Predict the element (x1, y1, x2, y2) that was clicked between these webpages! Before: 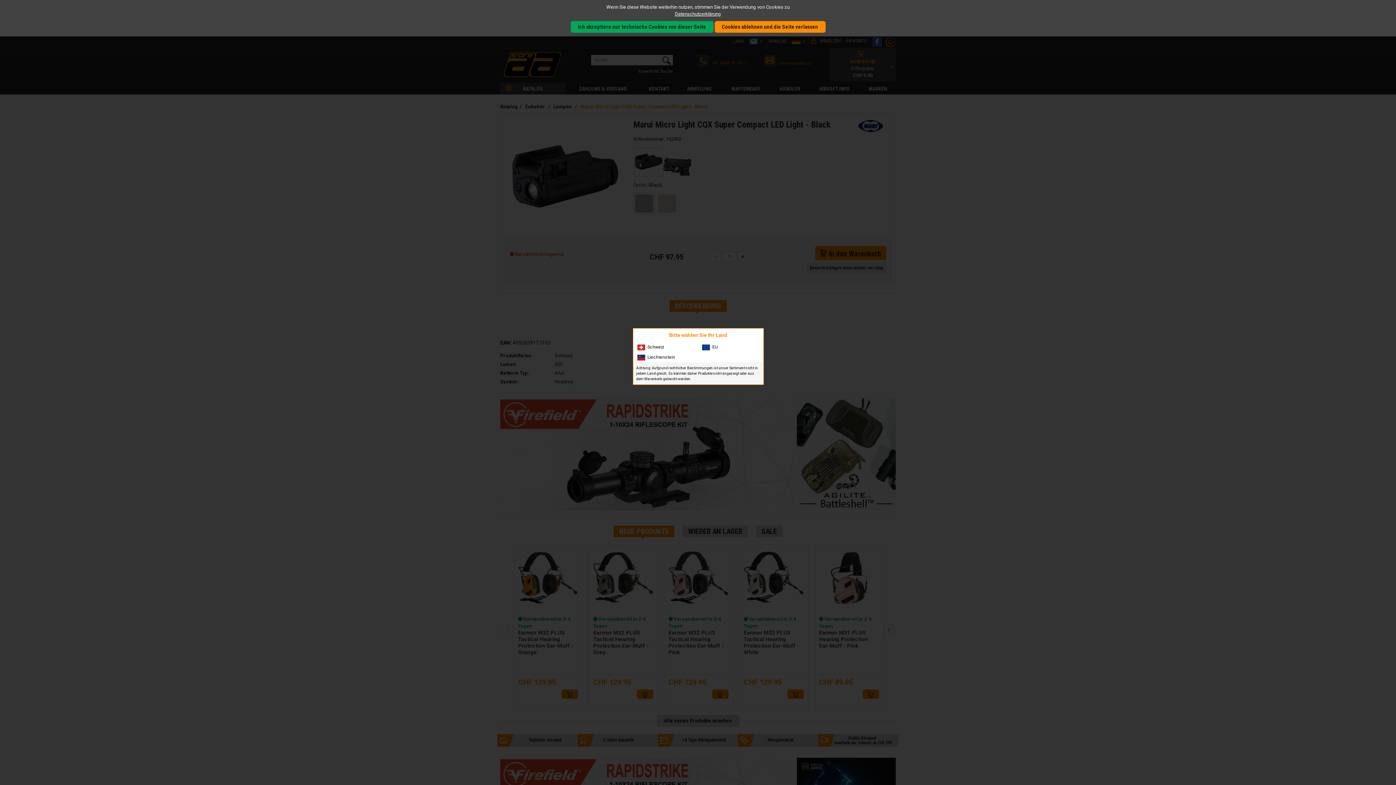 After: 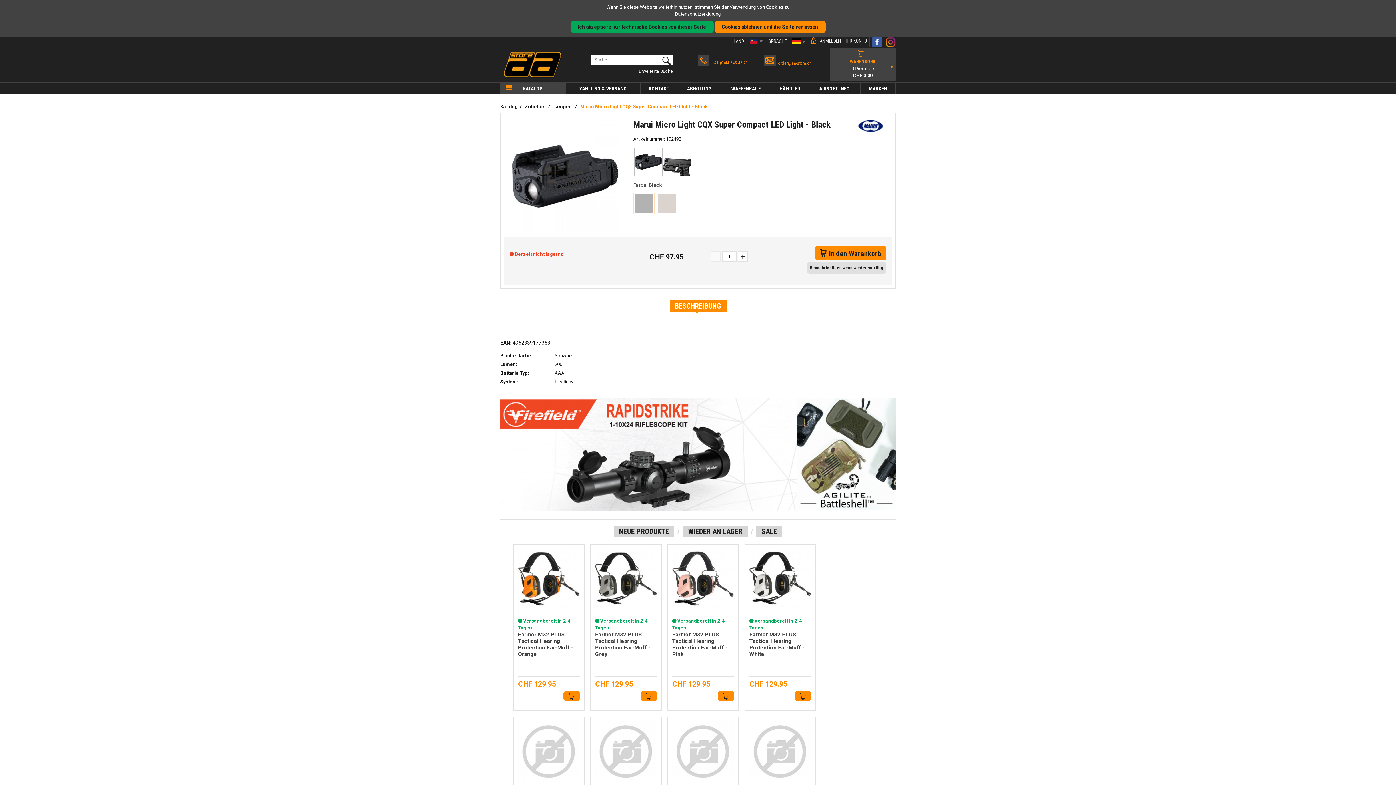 Action: label: Liechtenstein bbox: (633, 352, 697, 362)